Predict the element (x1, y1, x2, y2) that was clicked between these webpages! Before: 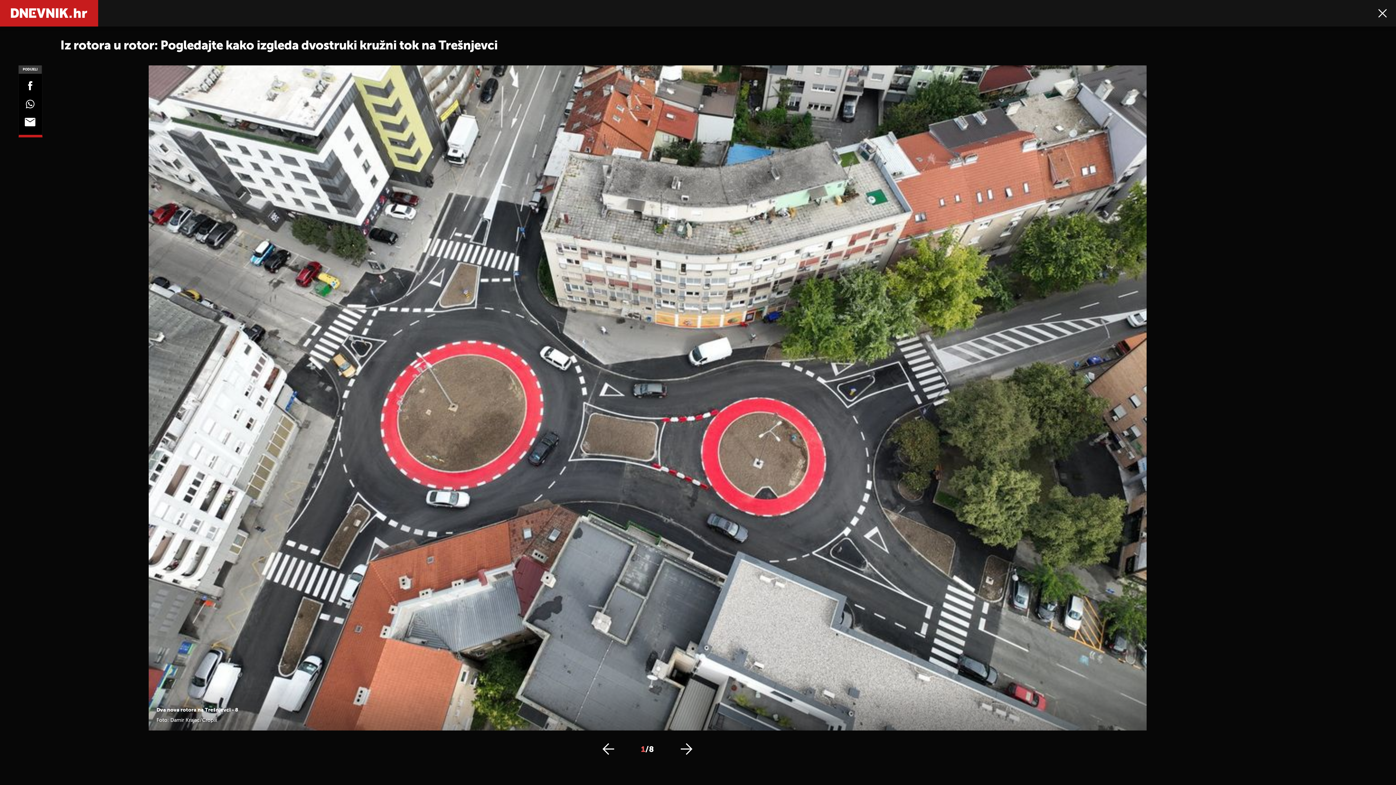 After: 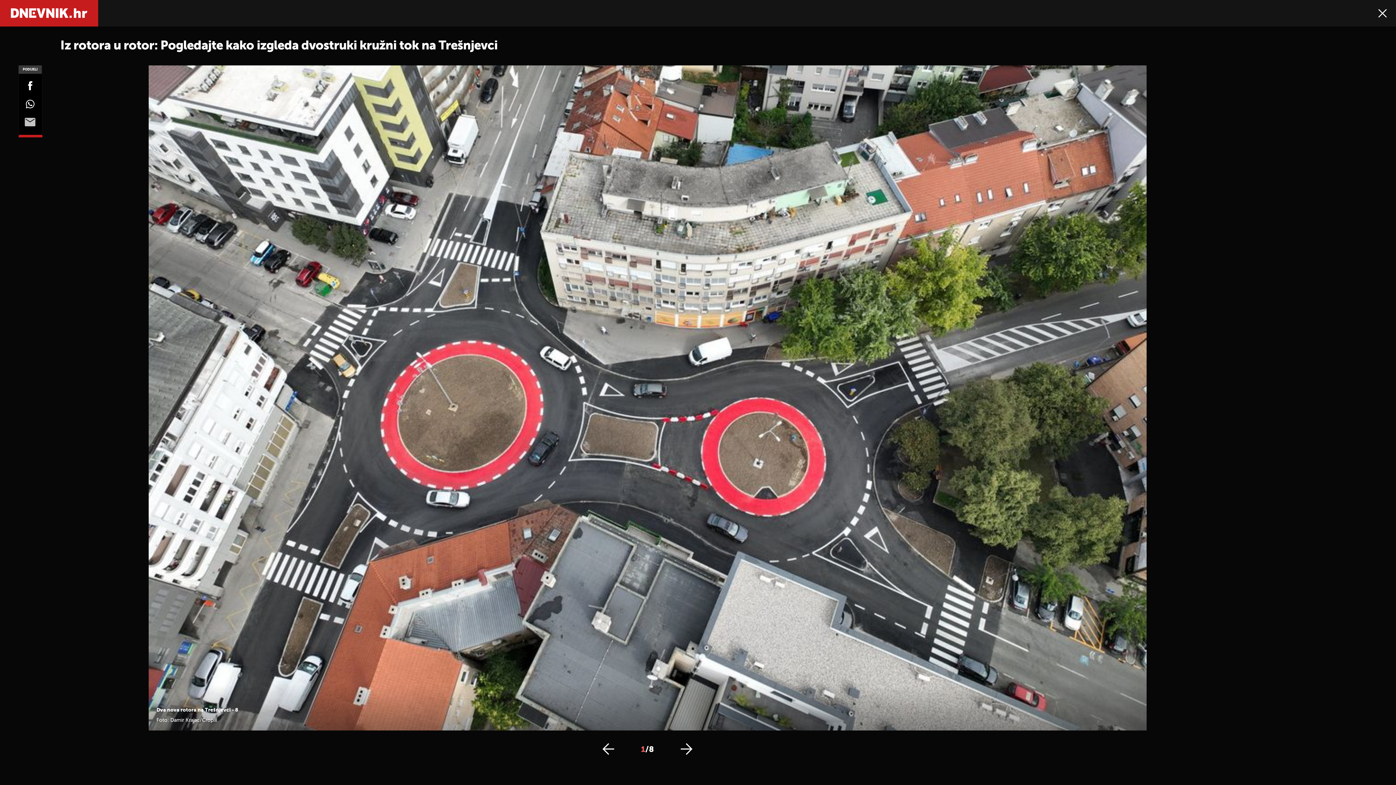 Action: bbox: (0, 117, 60, 128)